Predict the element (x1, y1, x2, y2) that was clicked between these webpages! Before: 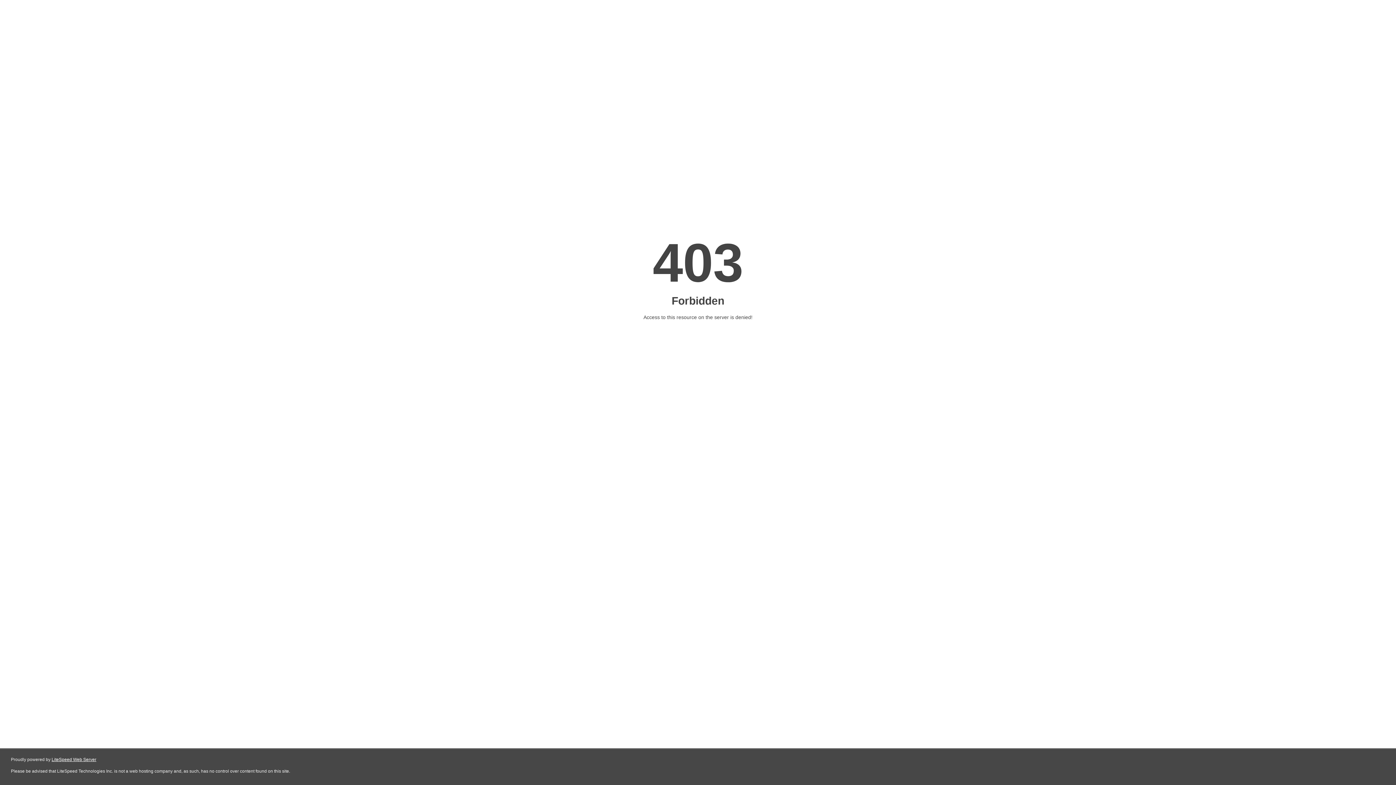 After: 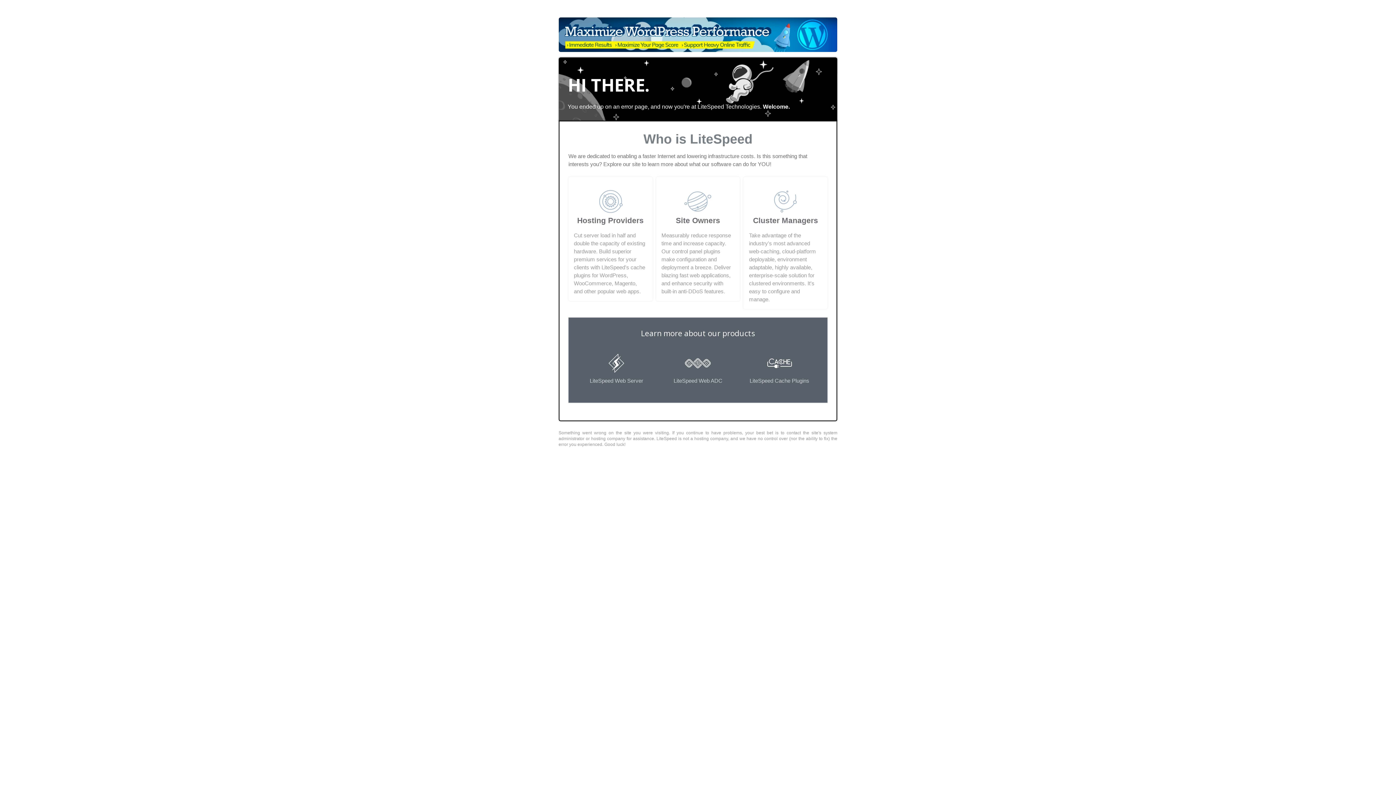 Action: label: LiteSpeed Web Server bbox: (51, 757, 96, 762)